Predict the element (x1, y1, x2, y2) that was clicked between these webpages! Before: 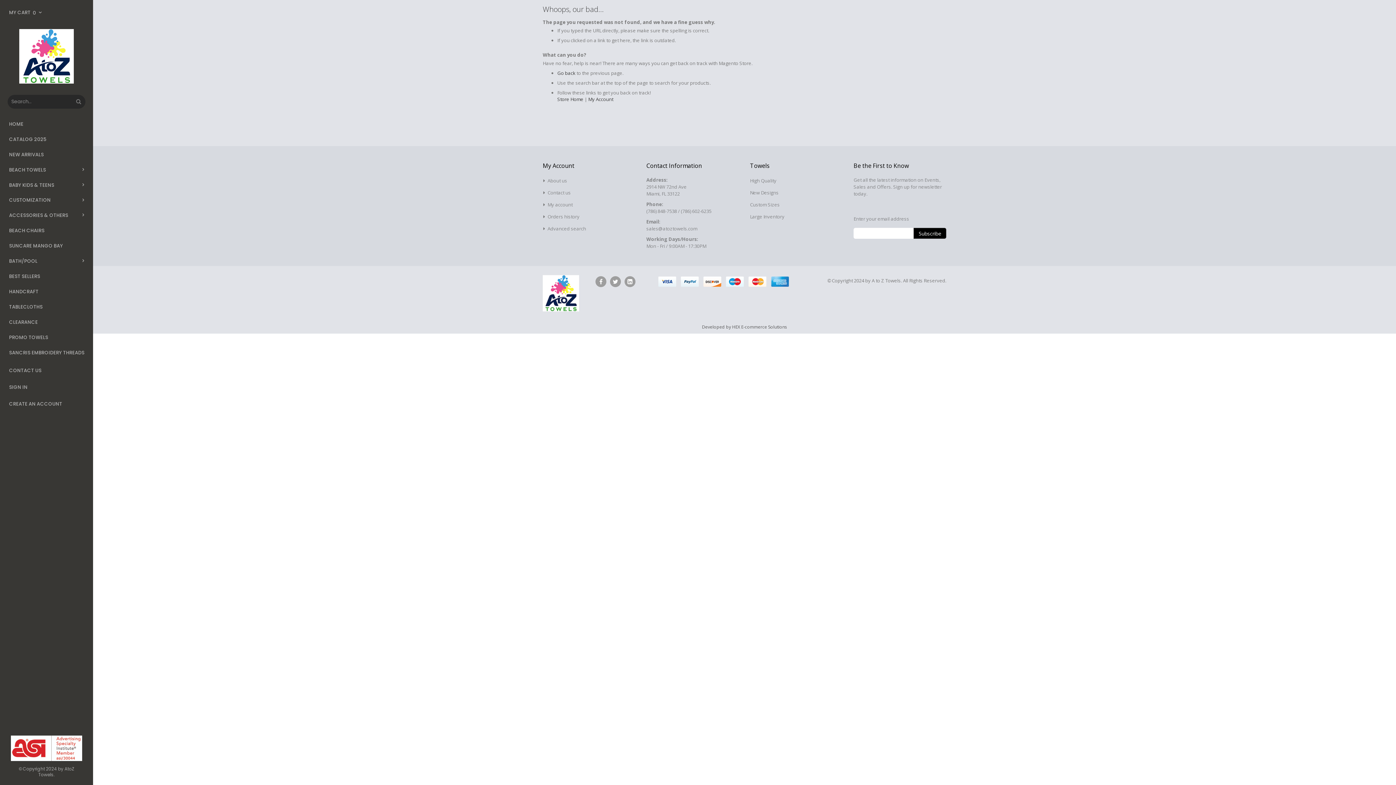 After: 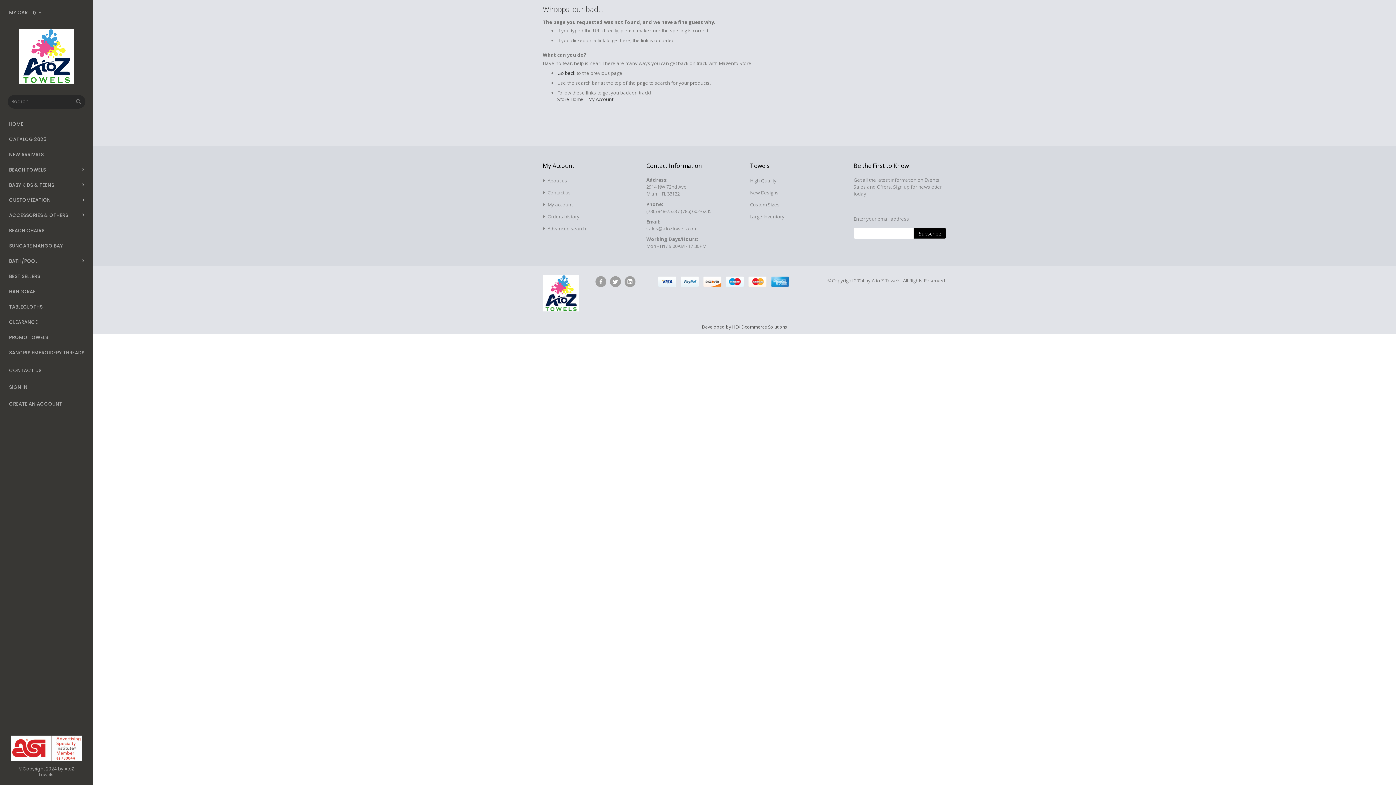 Action: label: New Designs bbox: (750, 189, 778, 196)